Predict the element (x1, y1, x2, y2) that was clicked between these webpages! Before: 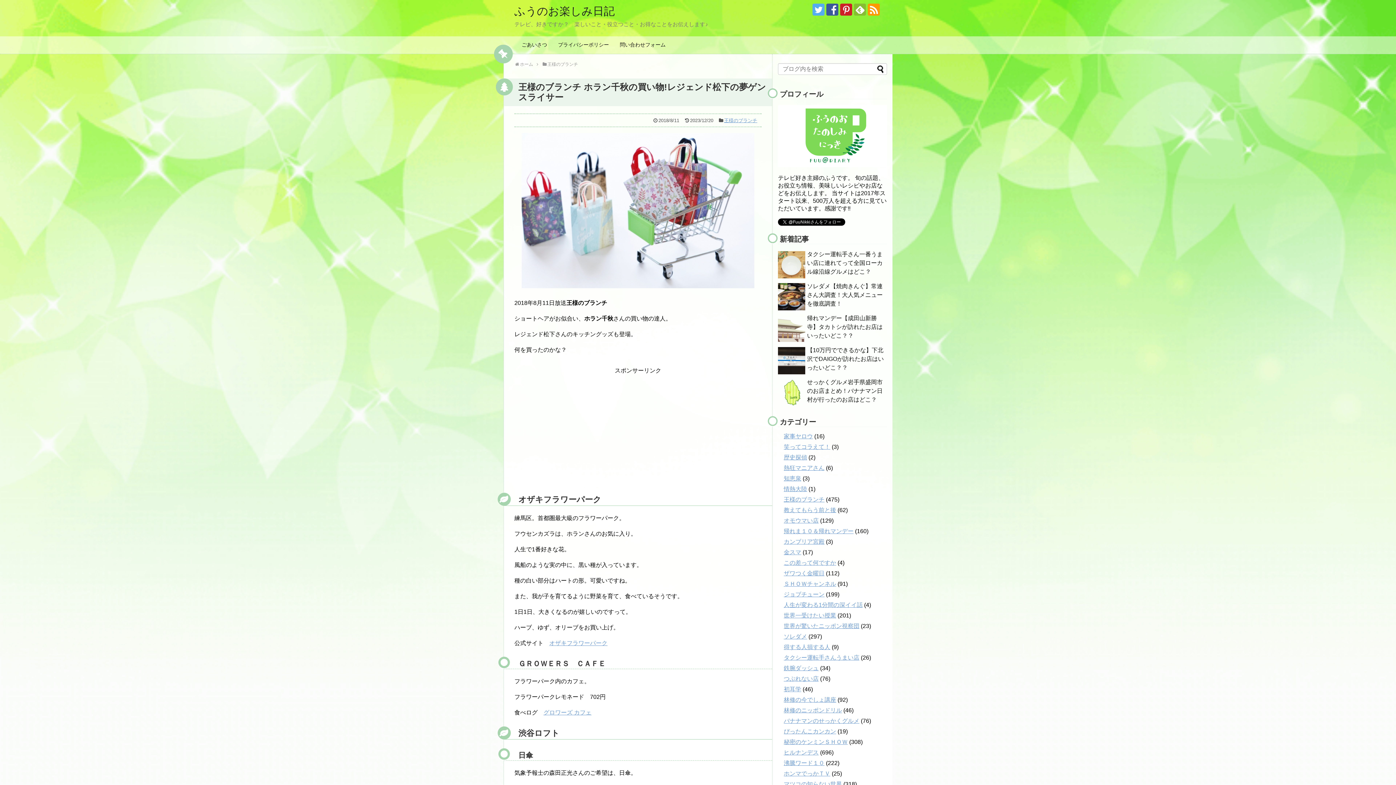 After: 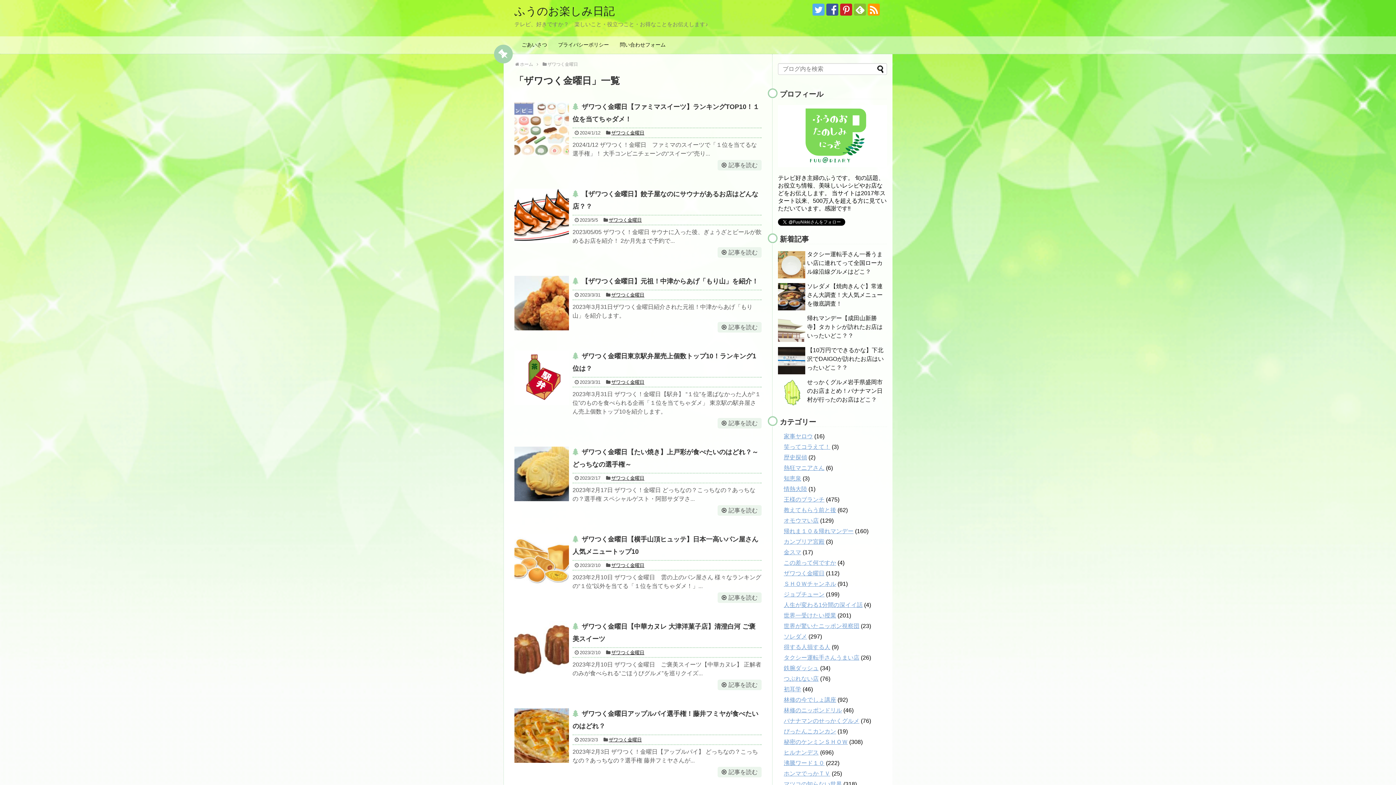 Action: label: ザワつく金曜日 bbox: (784, 570, 824, 576)